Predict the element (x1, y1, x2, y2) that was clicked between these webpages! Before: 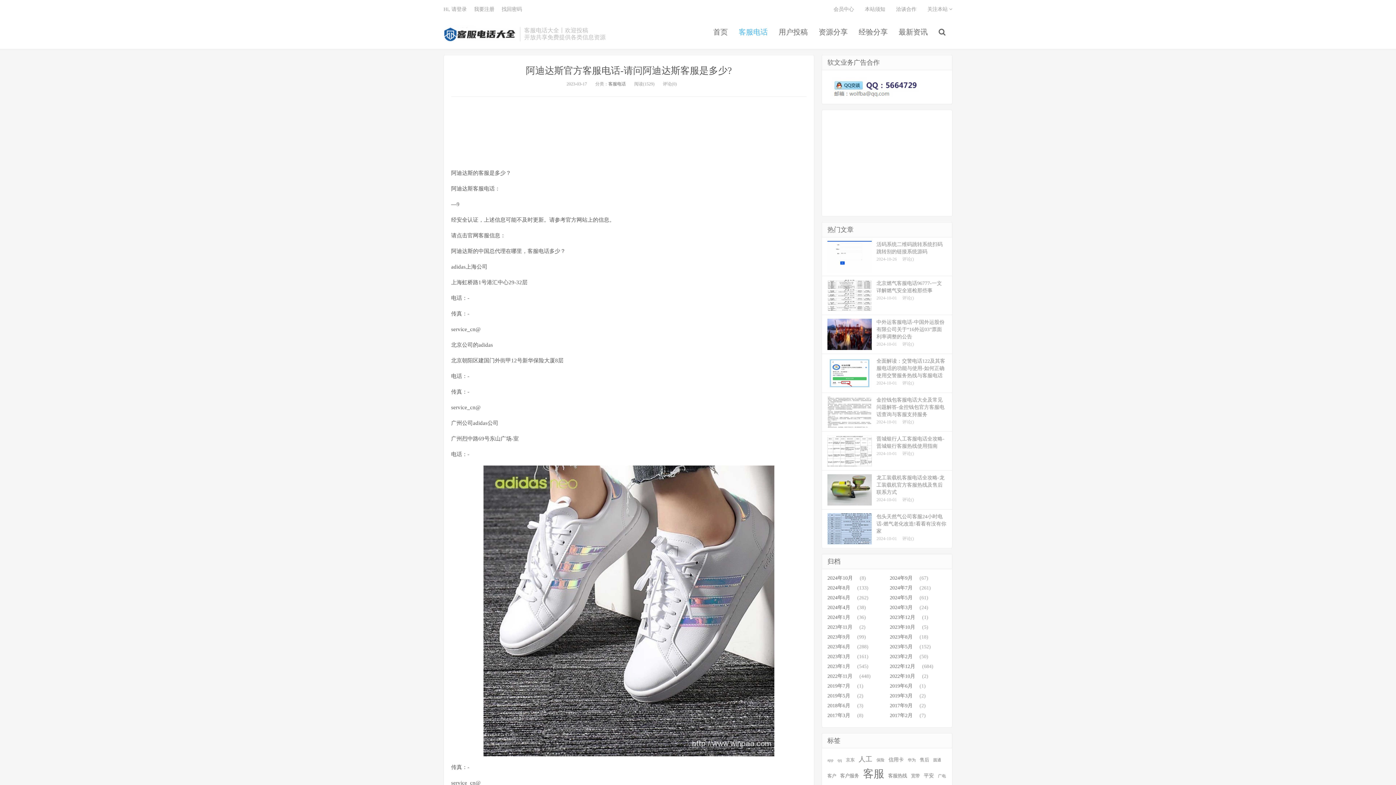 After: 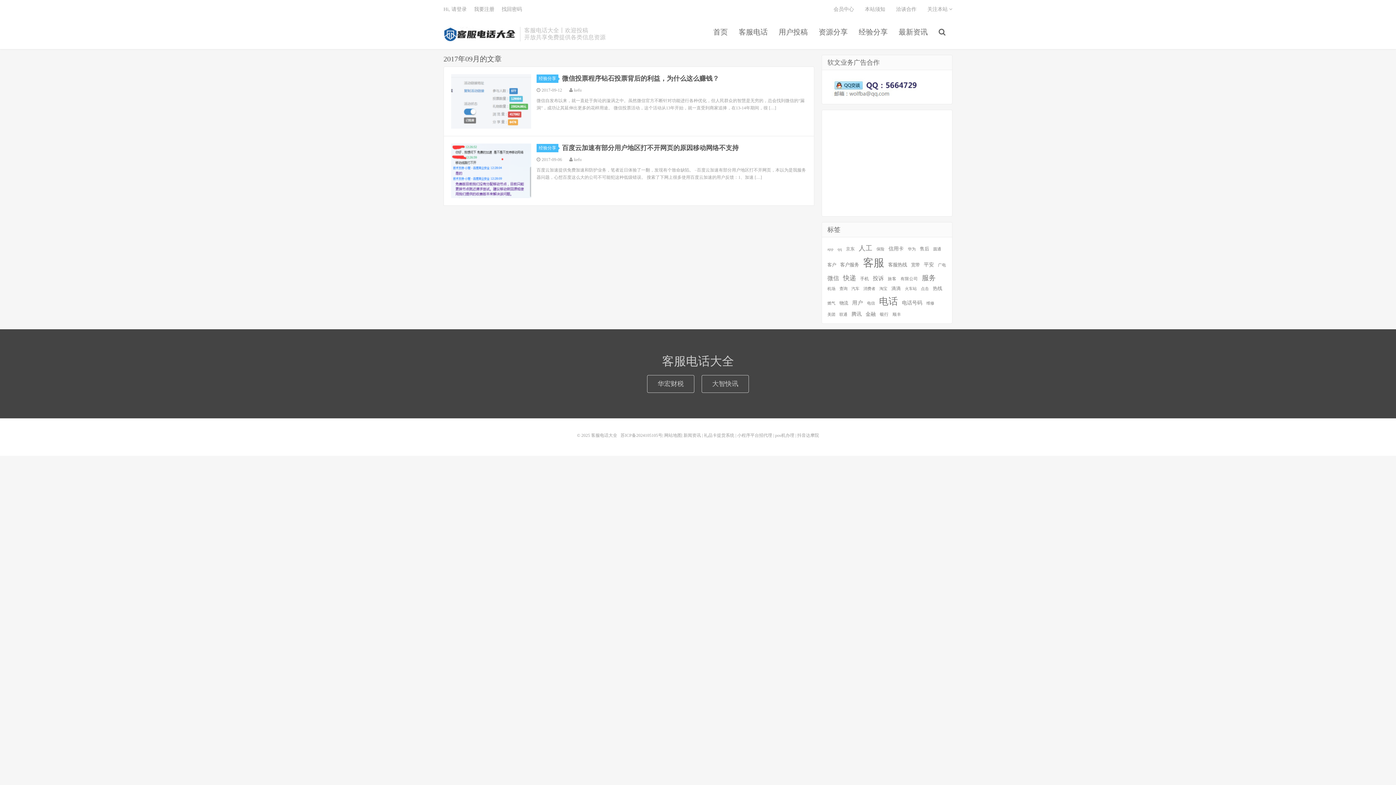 Action: bbox: (890, 703, 912, 708) label: 2017年9月